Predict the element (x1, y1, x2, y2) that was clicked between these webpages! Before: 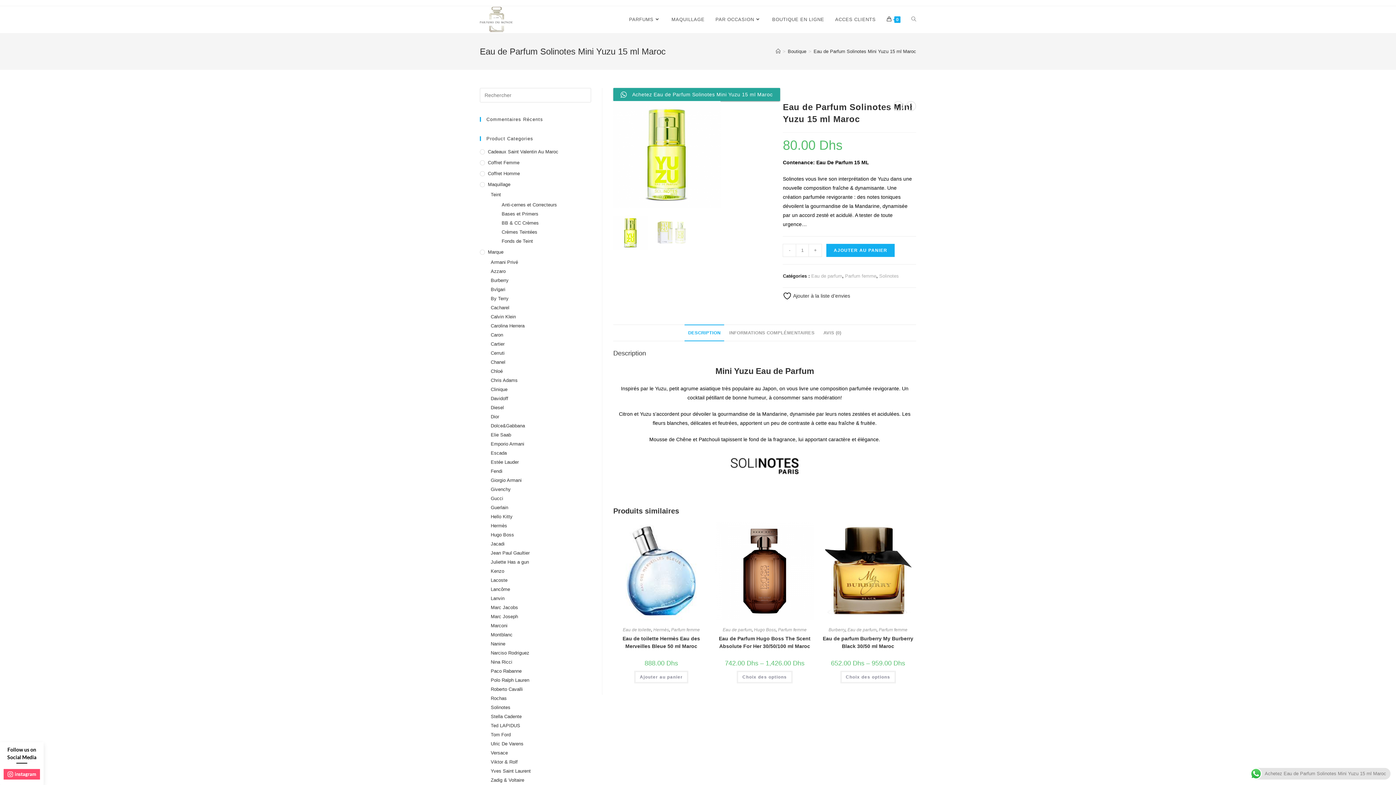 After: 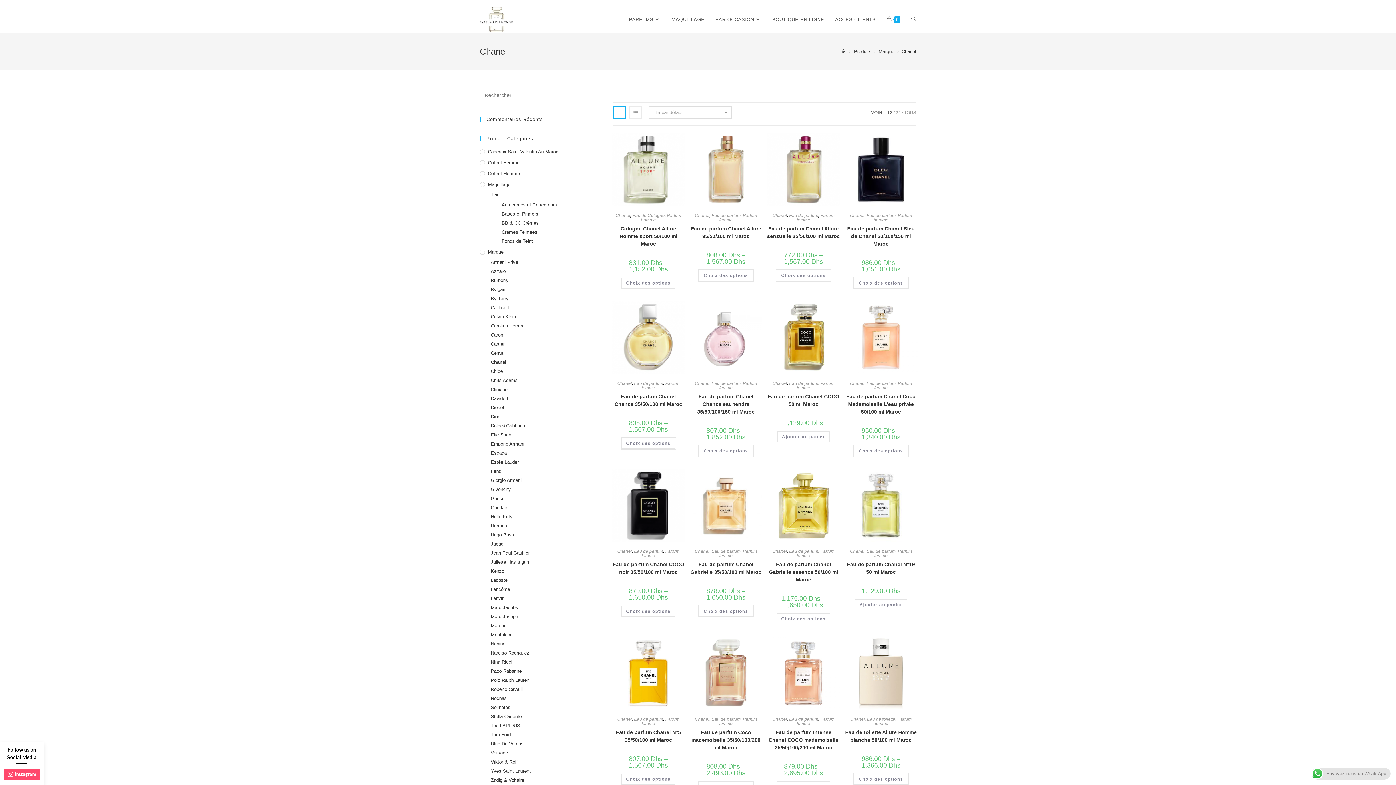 Action: bbox: (490, 358, 591, 366) label: Chanel